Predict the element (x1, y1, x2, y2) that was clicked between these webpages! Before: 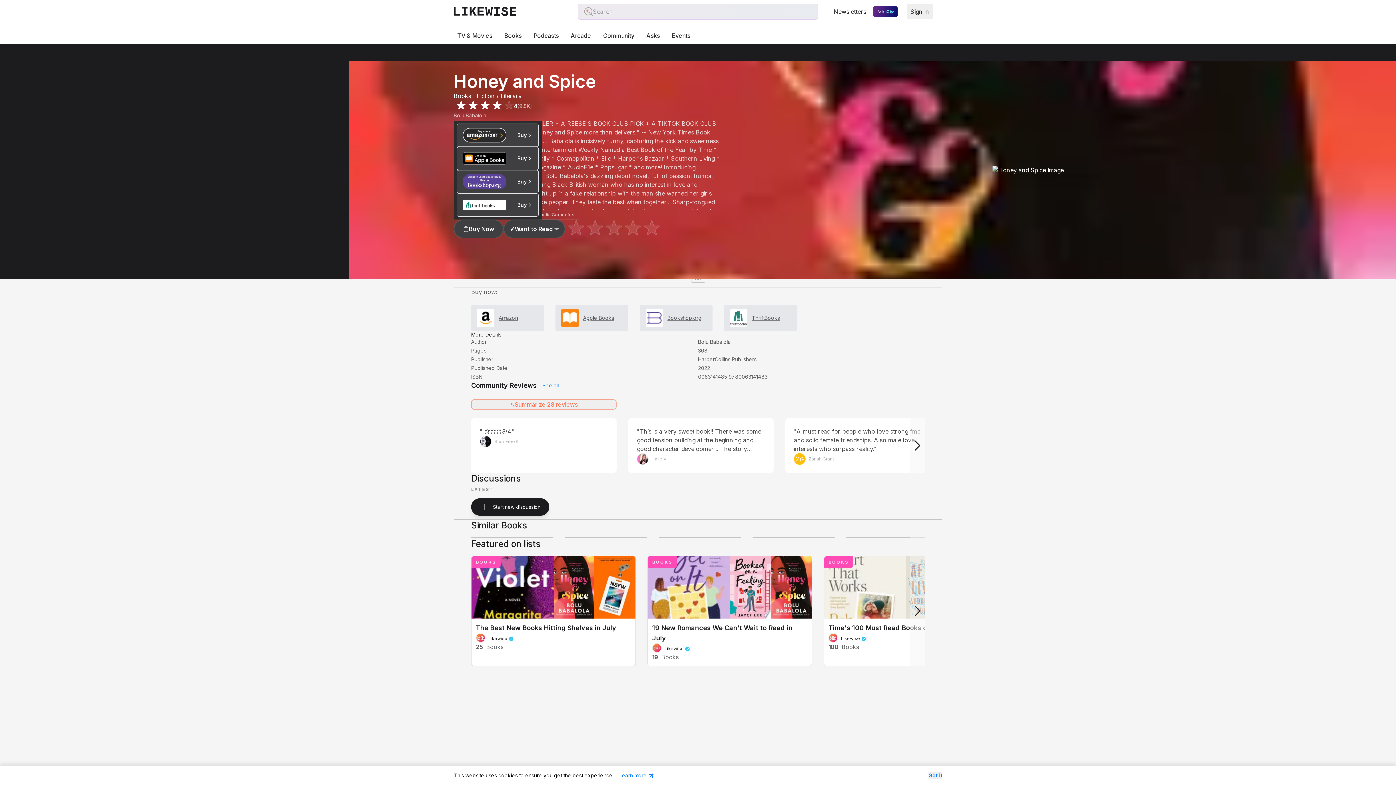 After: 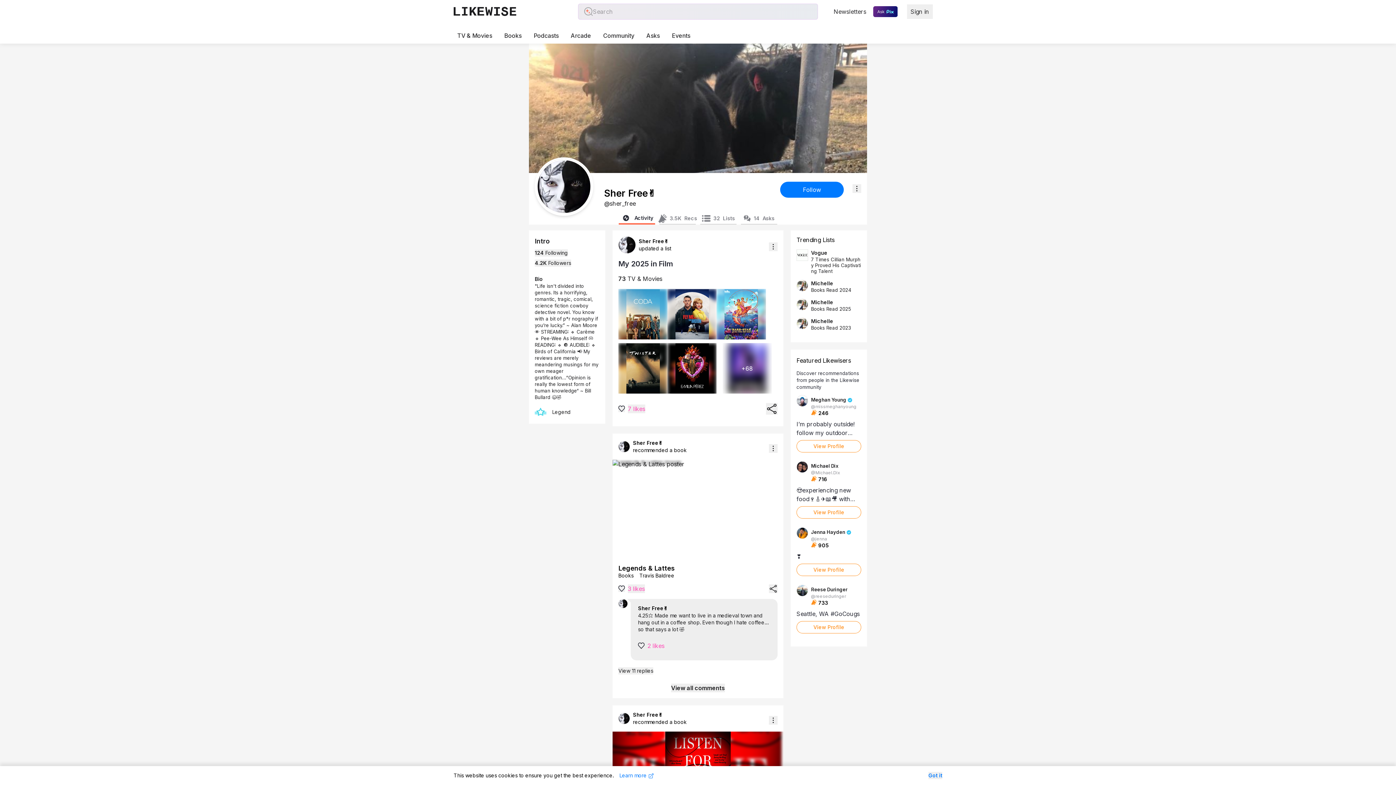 Action: bbox: (480, 436, 491, 447)